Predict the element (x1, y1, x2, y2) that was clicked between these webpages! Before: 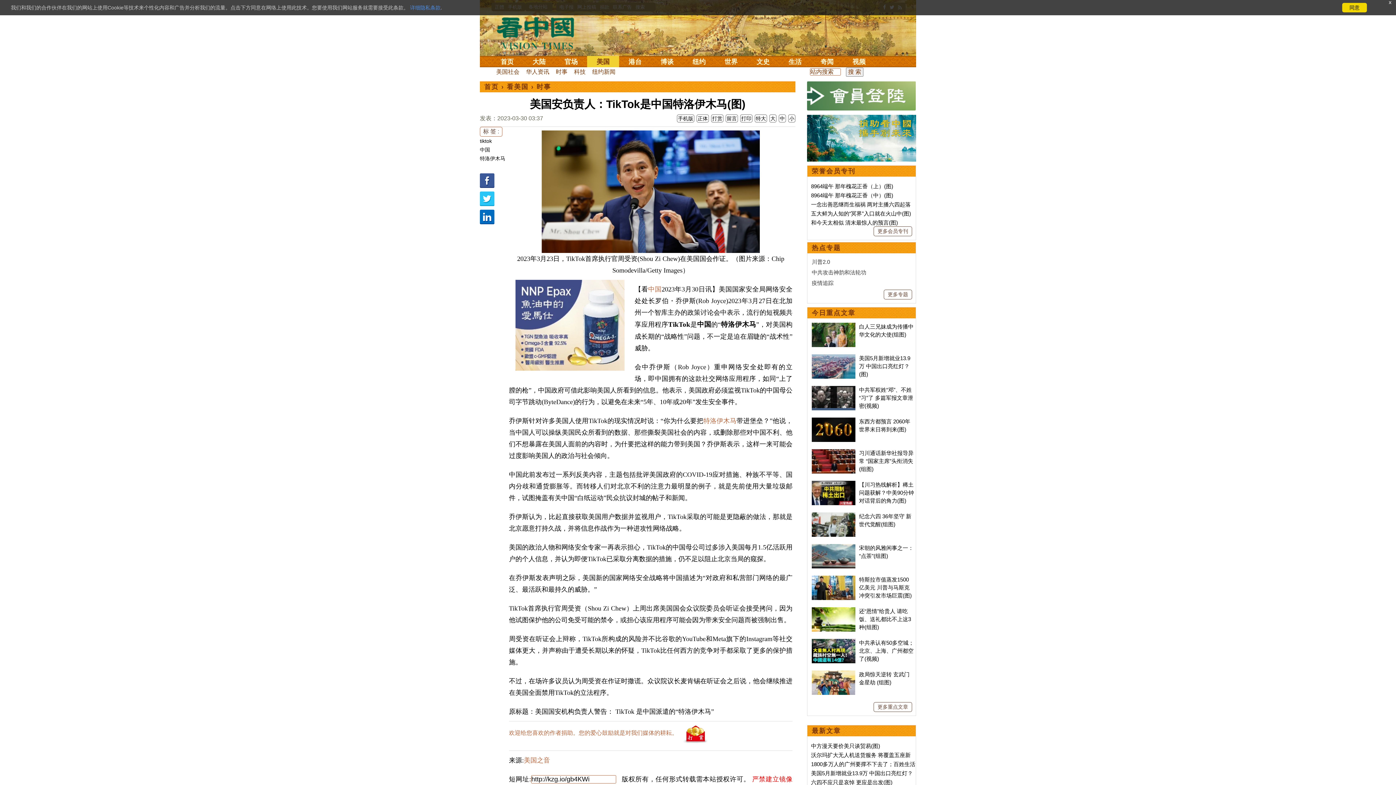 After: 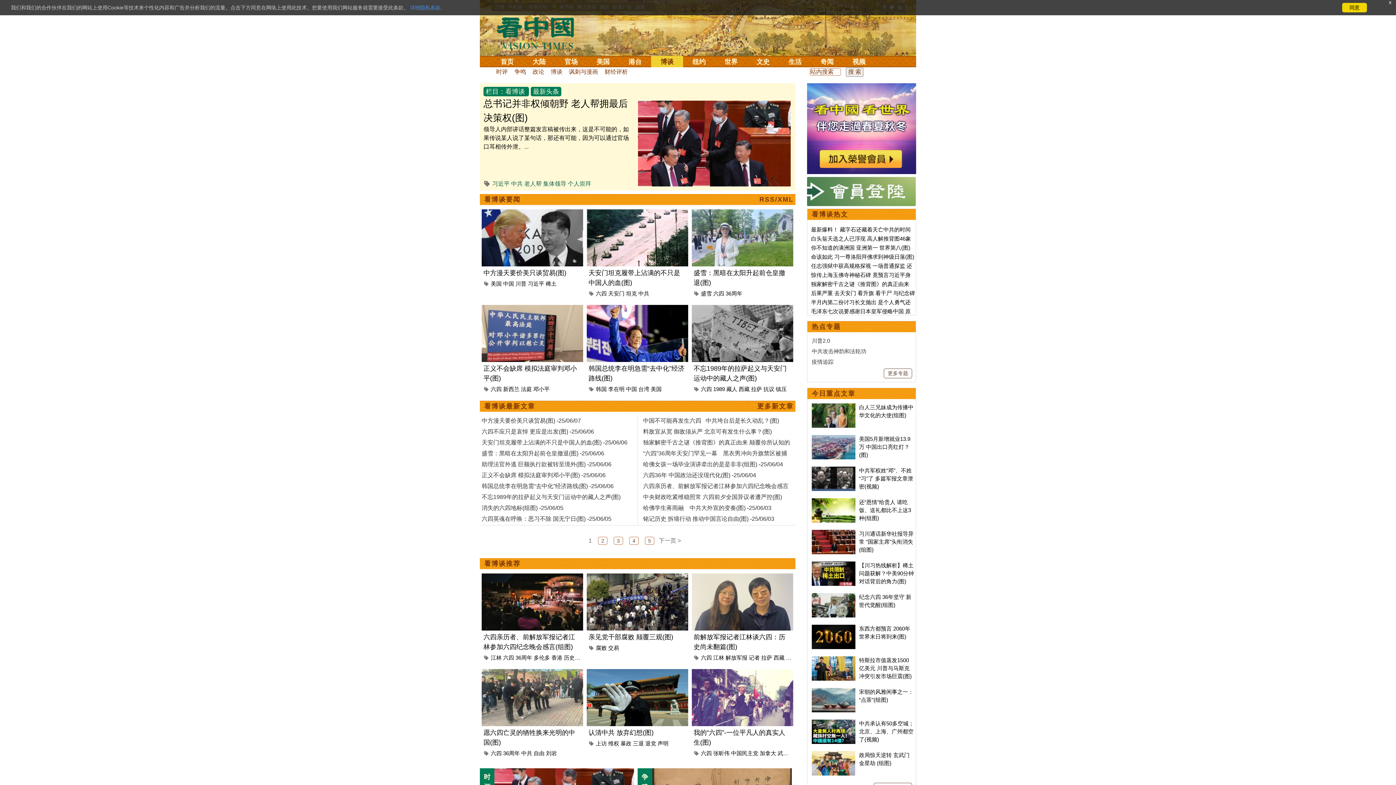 Action: label: 博谈 bbox: (651, 56, 683, 67)